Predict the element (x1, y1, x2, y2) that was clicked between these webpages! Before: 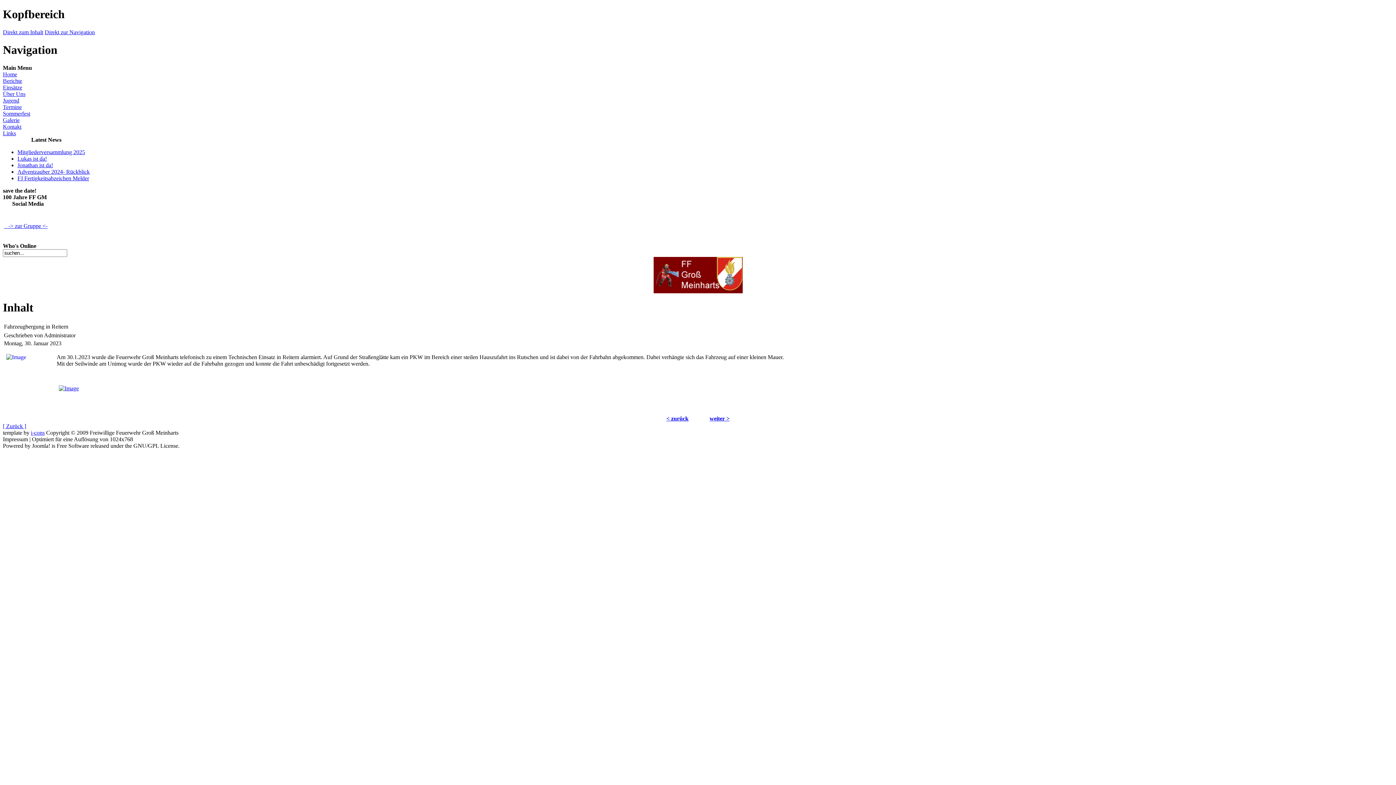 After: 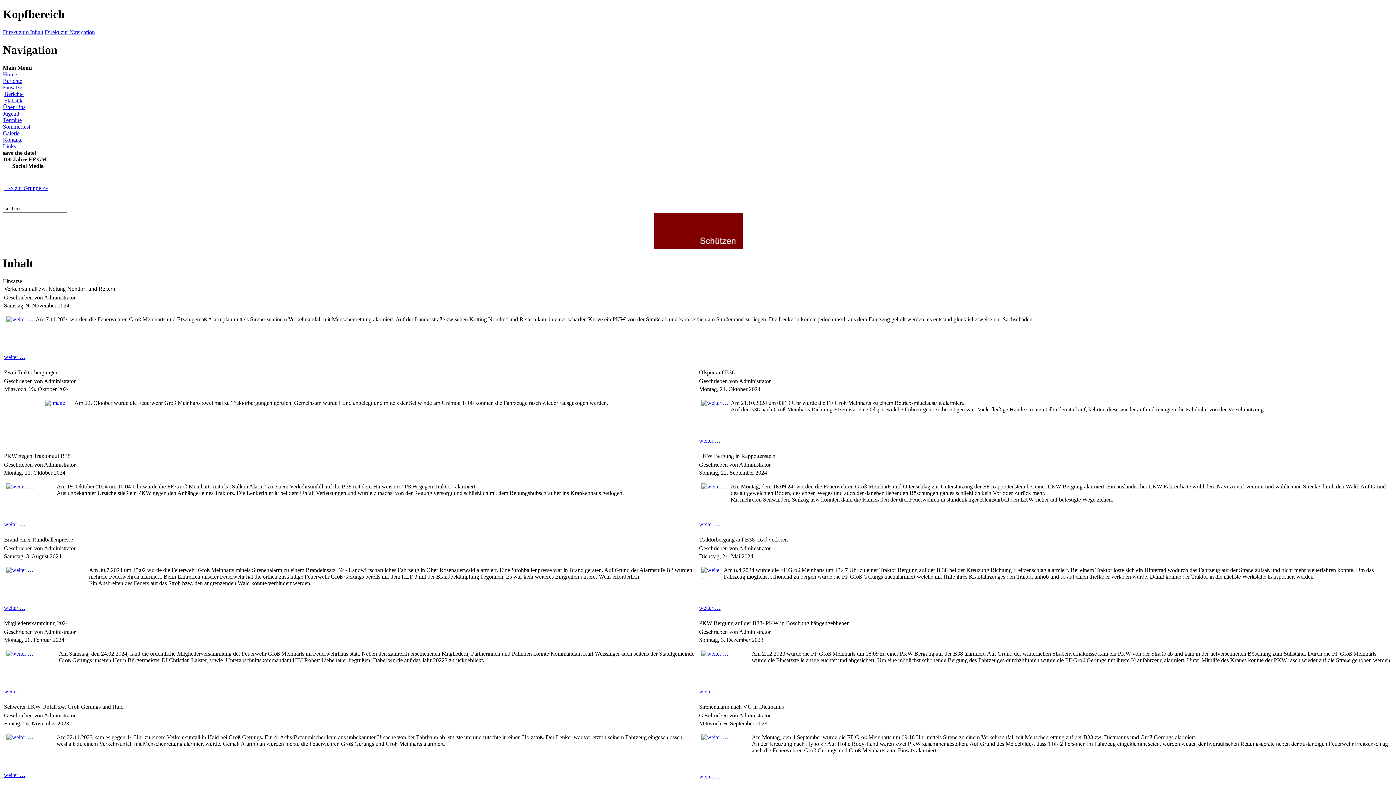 Action: label: Einsätze bbox: (2, 84, 22, 90)